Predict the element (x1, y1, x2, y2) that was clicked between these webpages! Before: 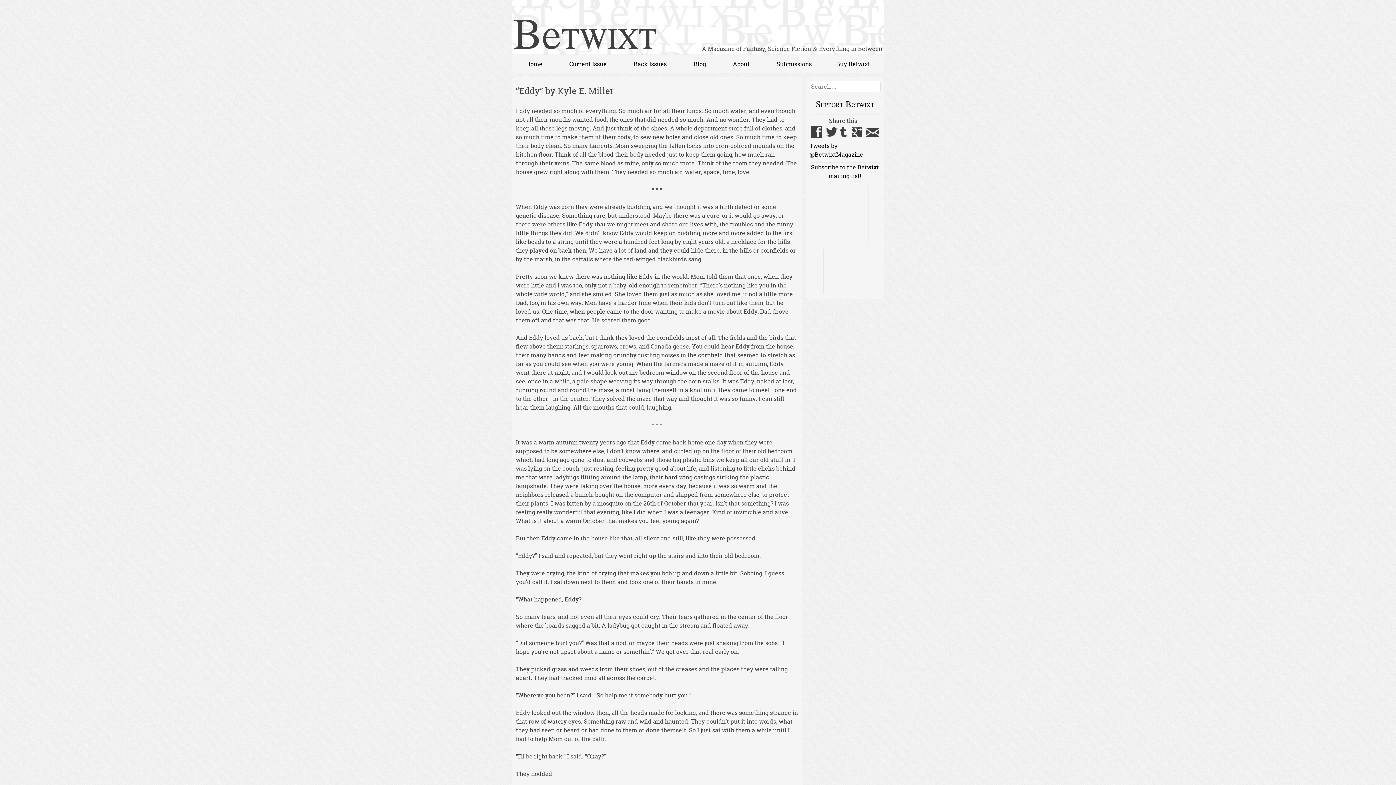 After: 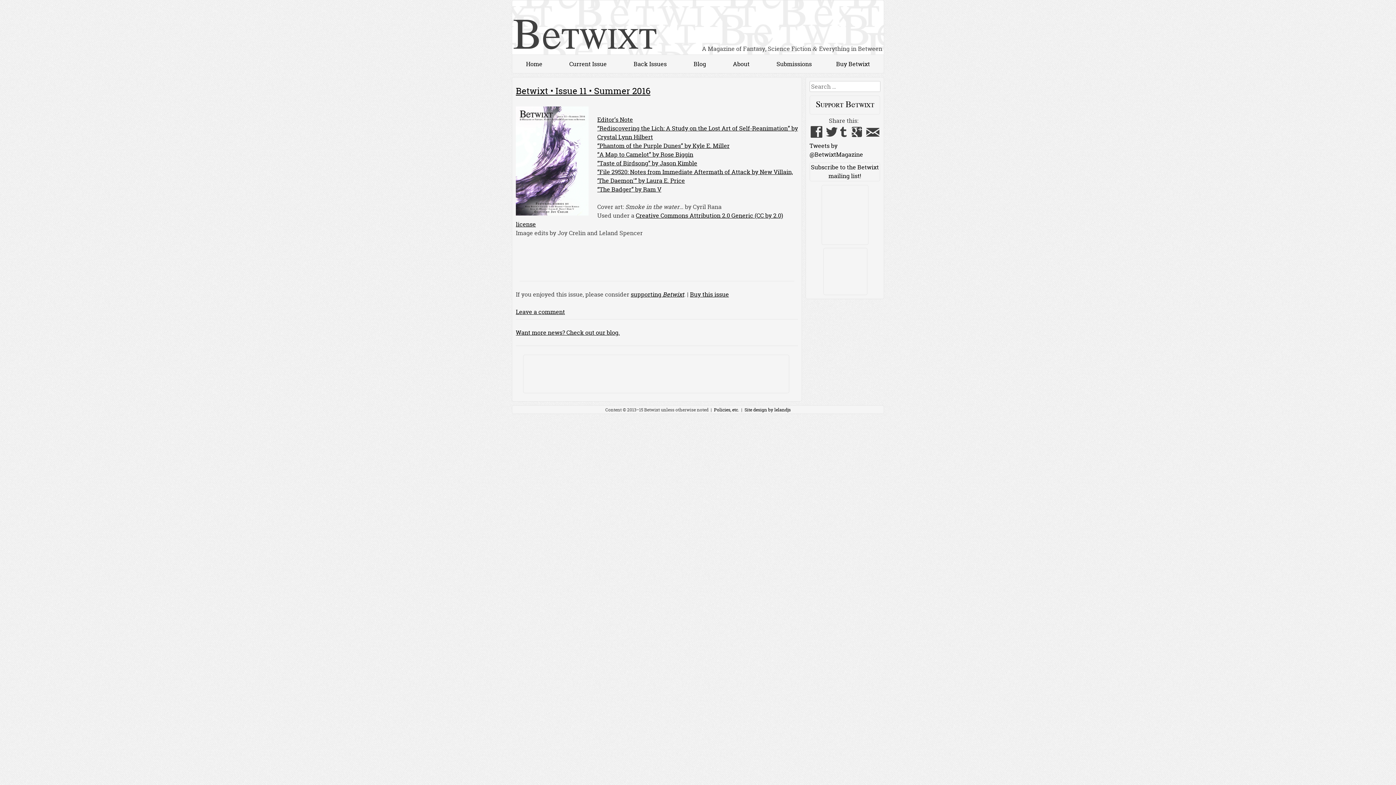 Action: bbox: (513, 13, 657, 57) label: Betwixt